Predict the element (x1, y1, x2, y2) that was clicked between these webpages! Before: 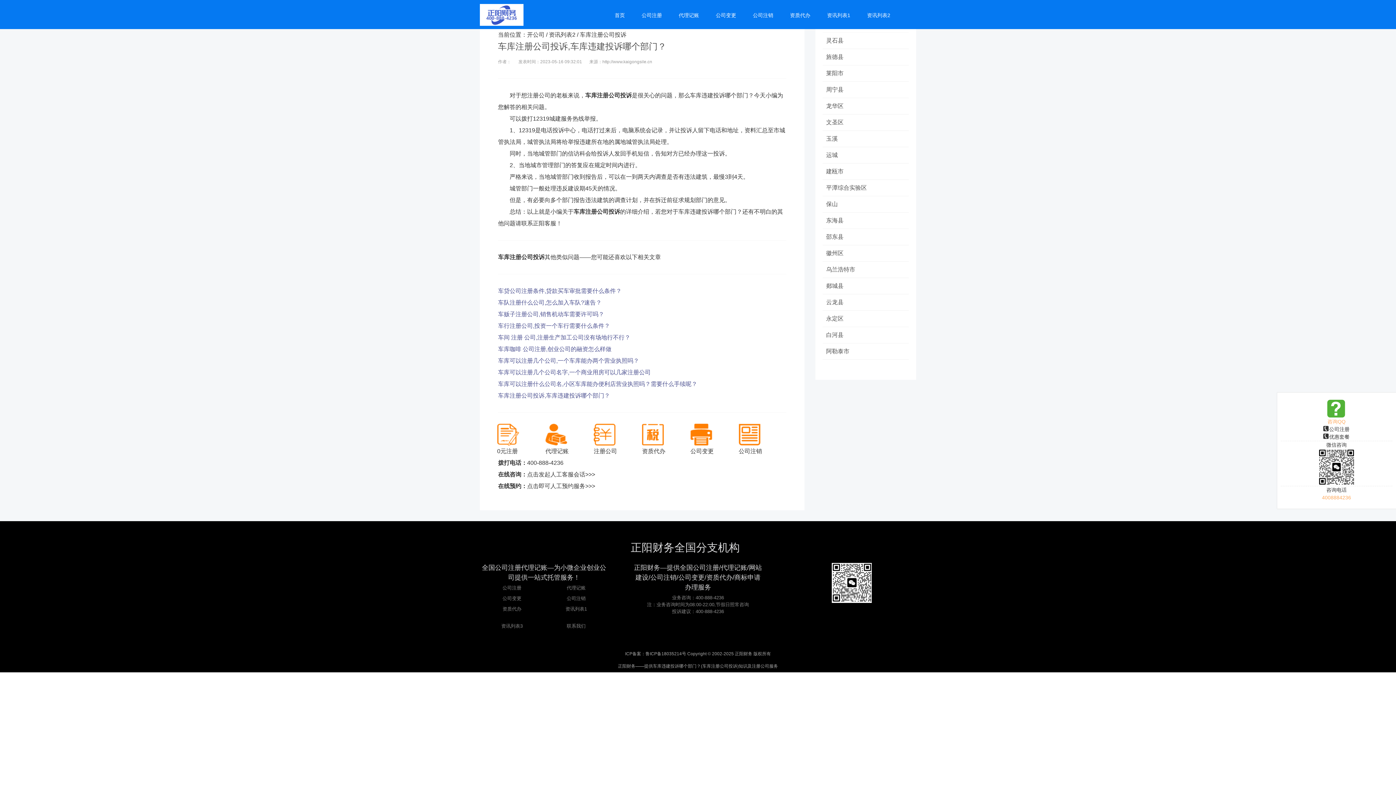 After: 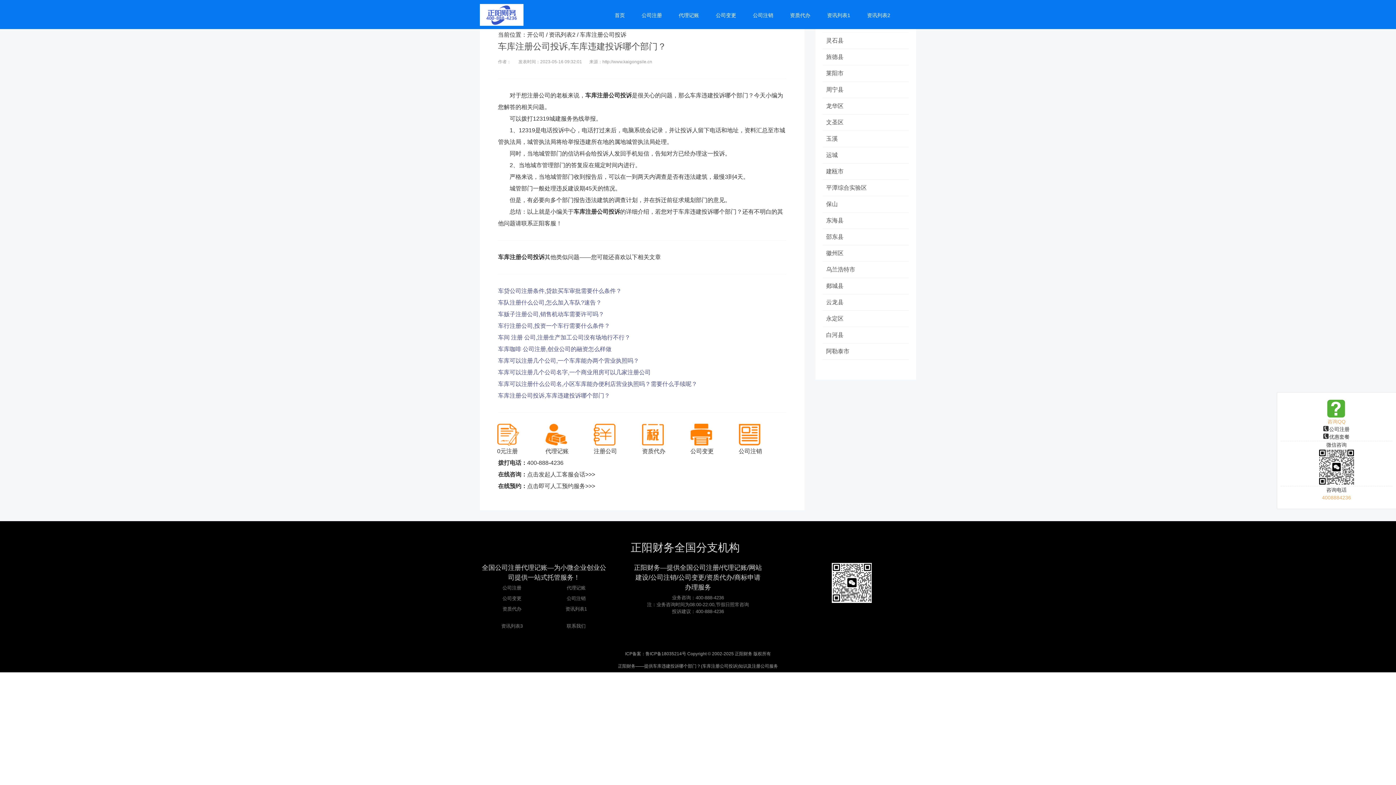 Action: bbox: (498, 322, 610, 329) label: 车行注册公司,投资一个车行需要什么条件？